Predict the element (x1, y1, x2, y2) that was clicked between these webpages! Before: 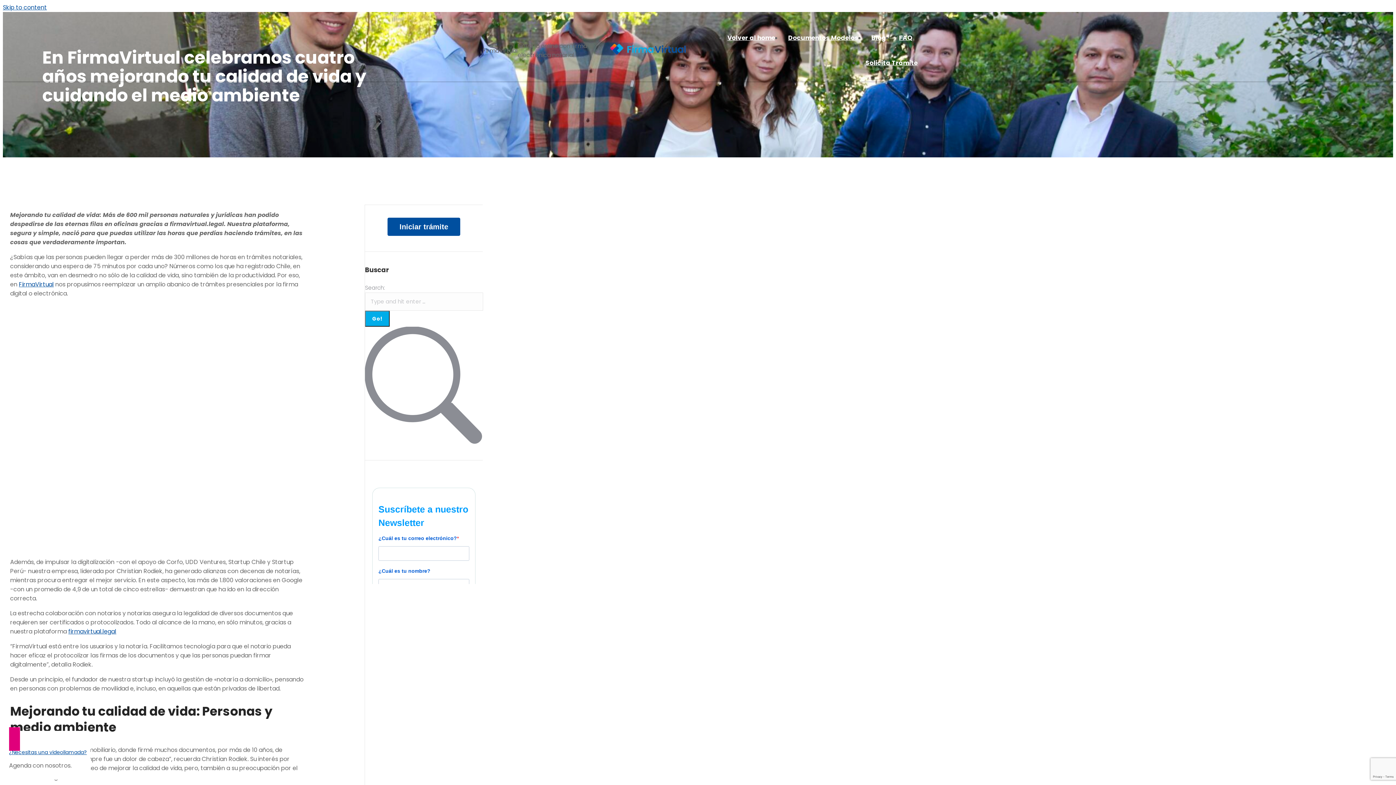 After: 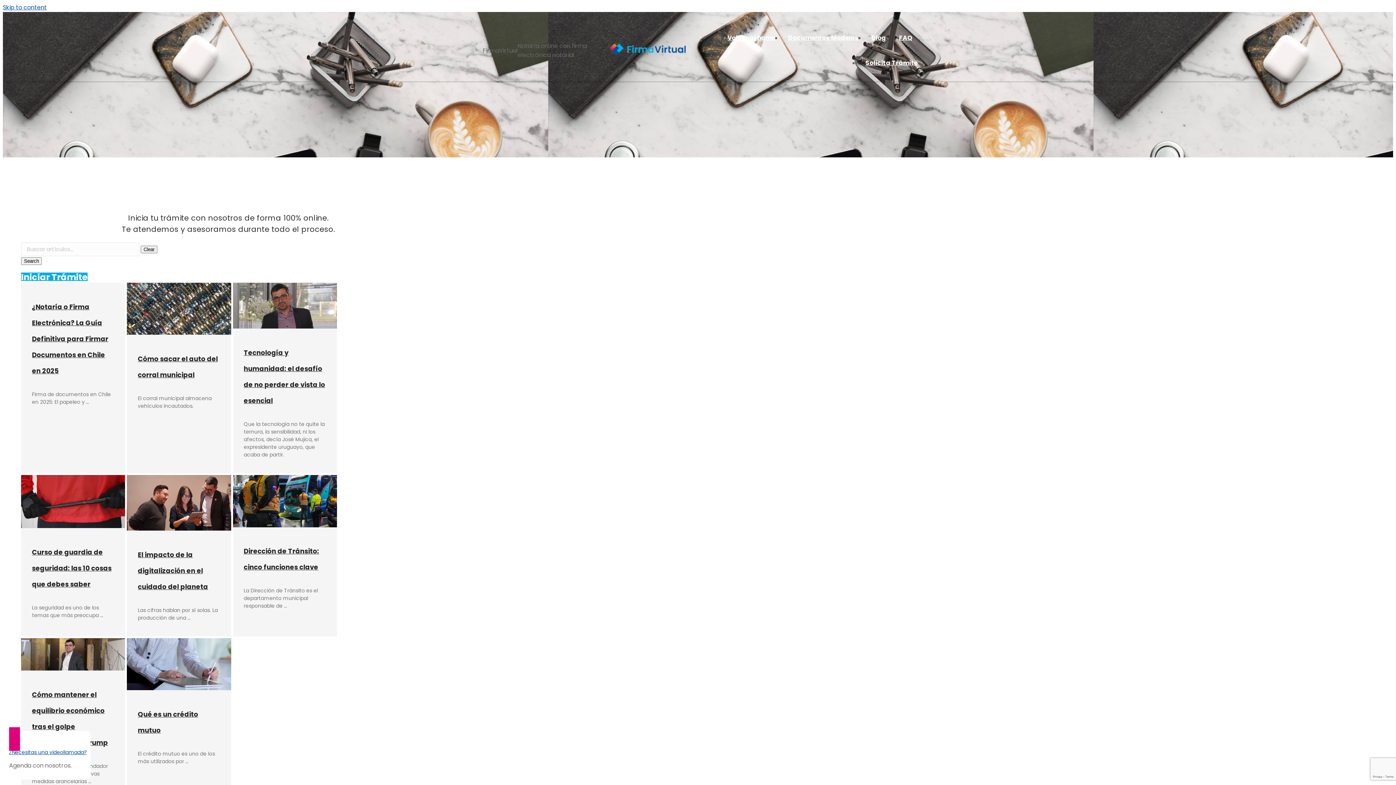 Action: bbox: (870, 32, 887, 44) label: Blog